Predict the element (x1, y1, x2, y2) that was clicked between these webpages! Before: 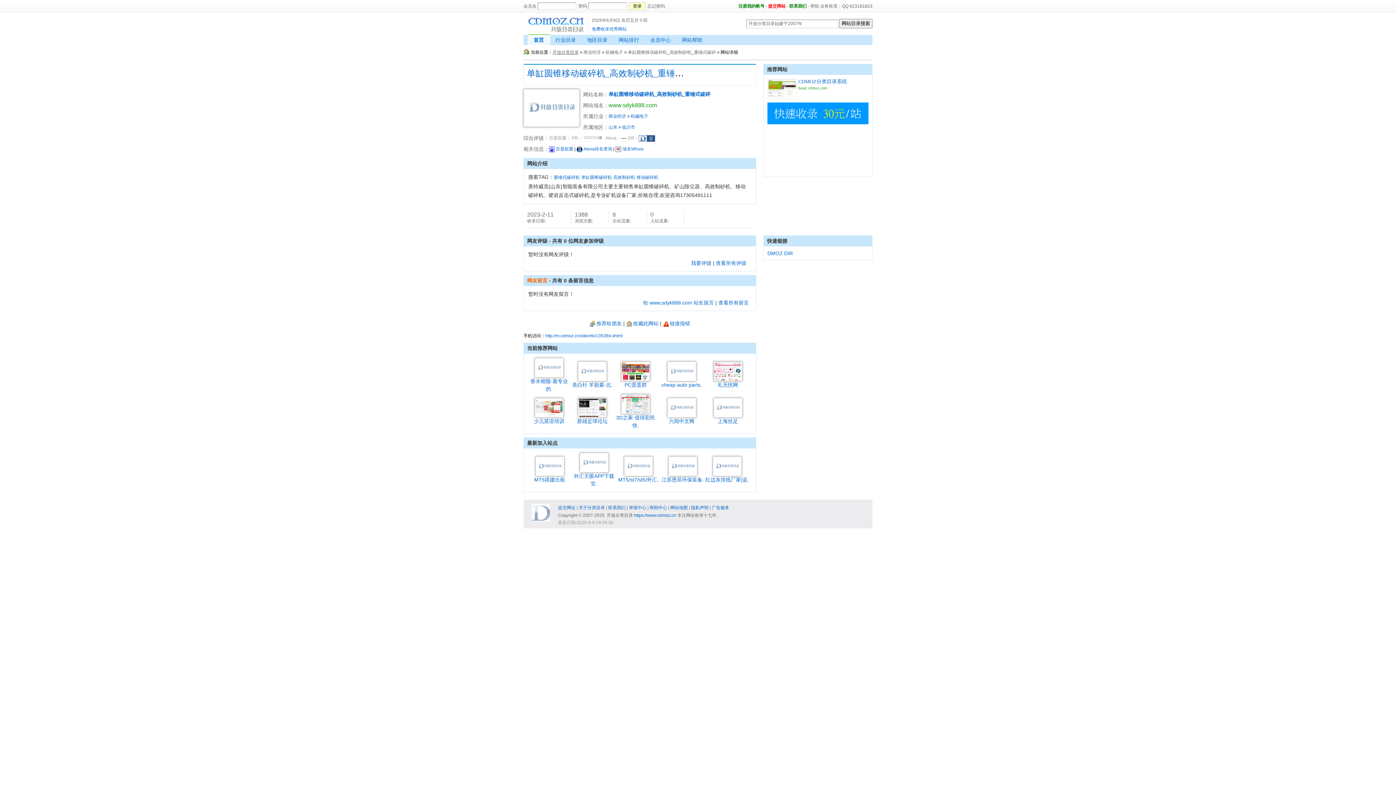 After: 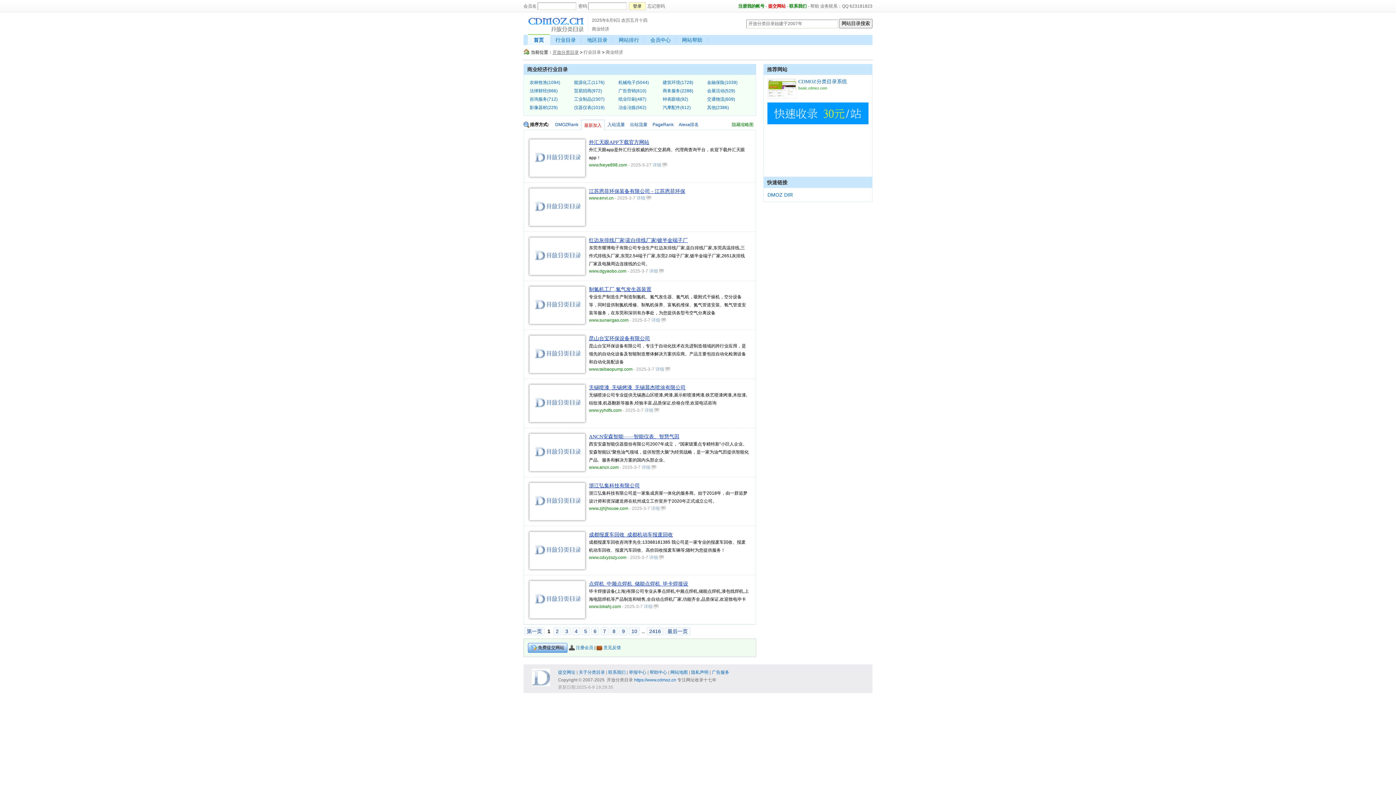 Action: bbox: (608, 113, 626, 118) label: 商业经济